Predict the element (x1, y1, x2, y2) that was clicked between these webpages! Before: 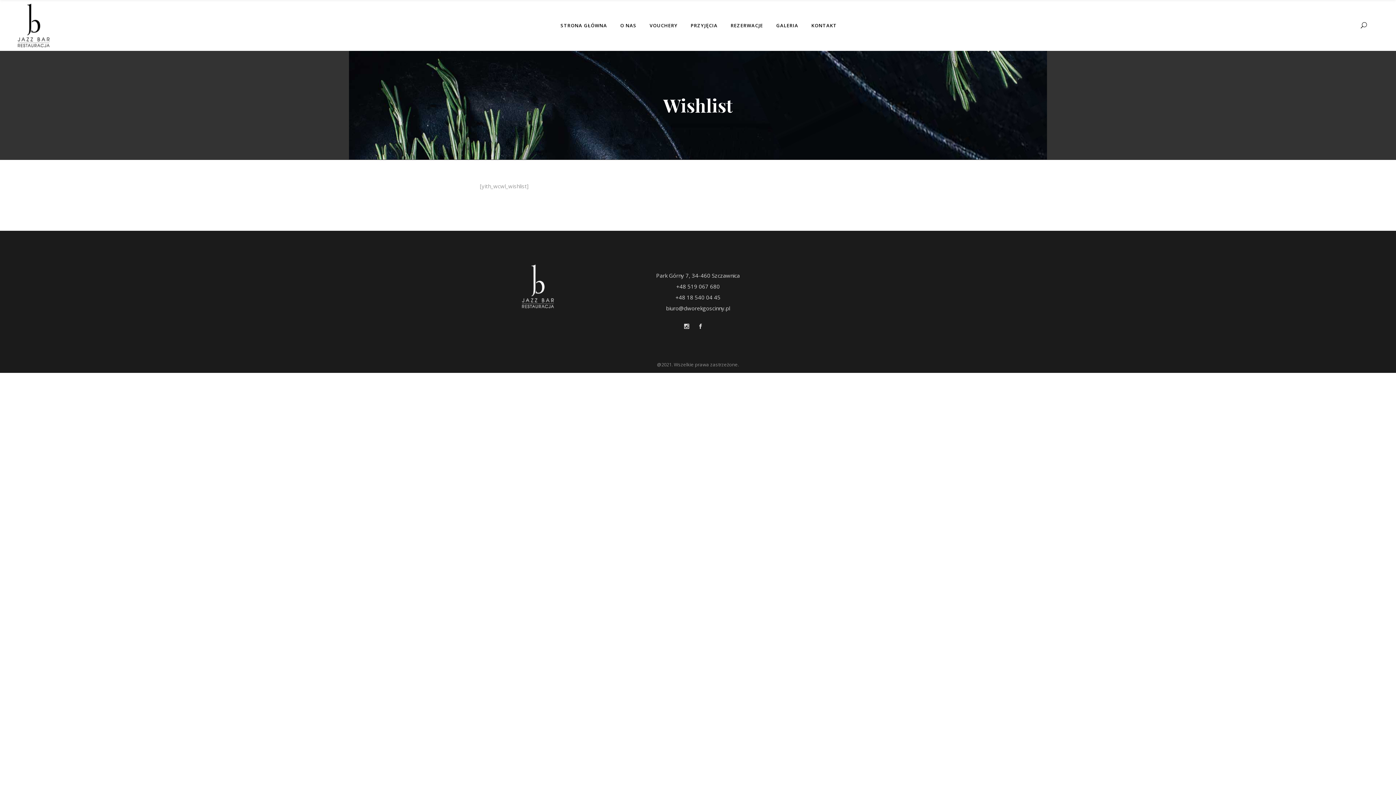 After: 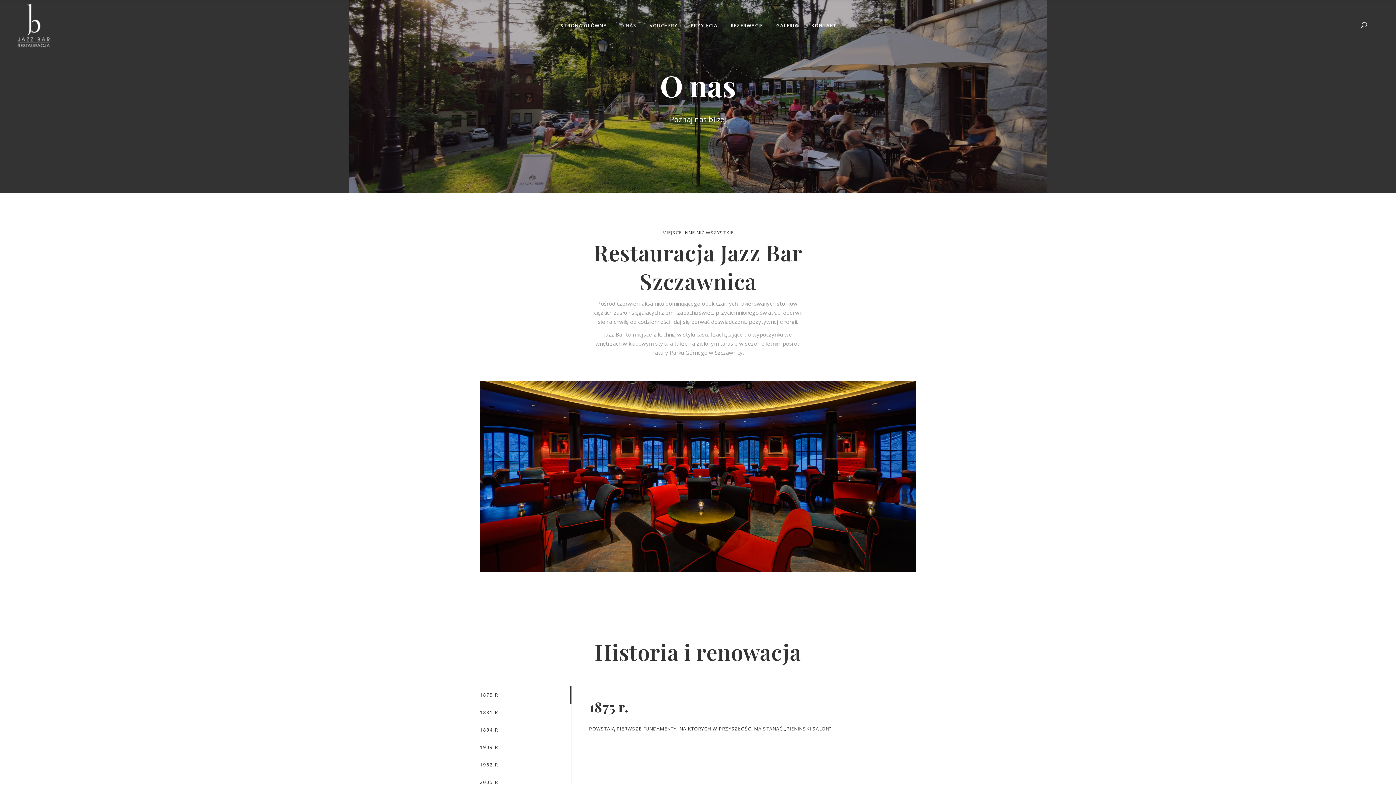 Action: bbox: (613, 0, 643, 50) label: O NAS